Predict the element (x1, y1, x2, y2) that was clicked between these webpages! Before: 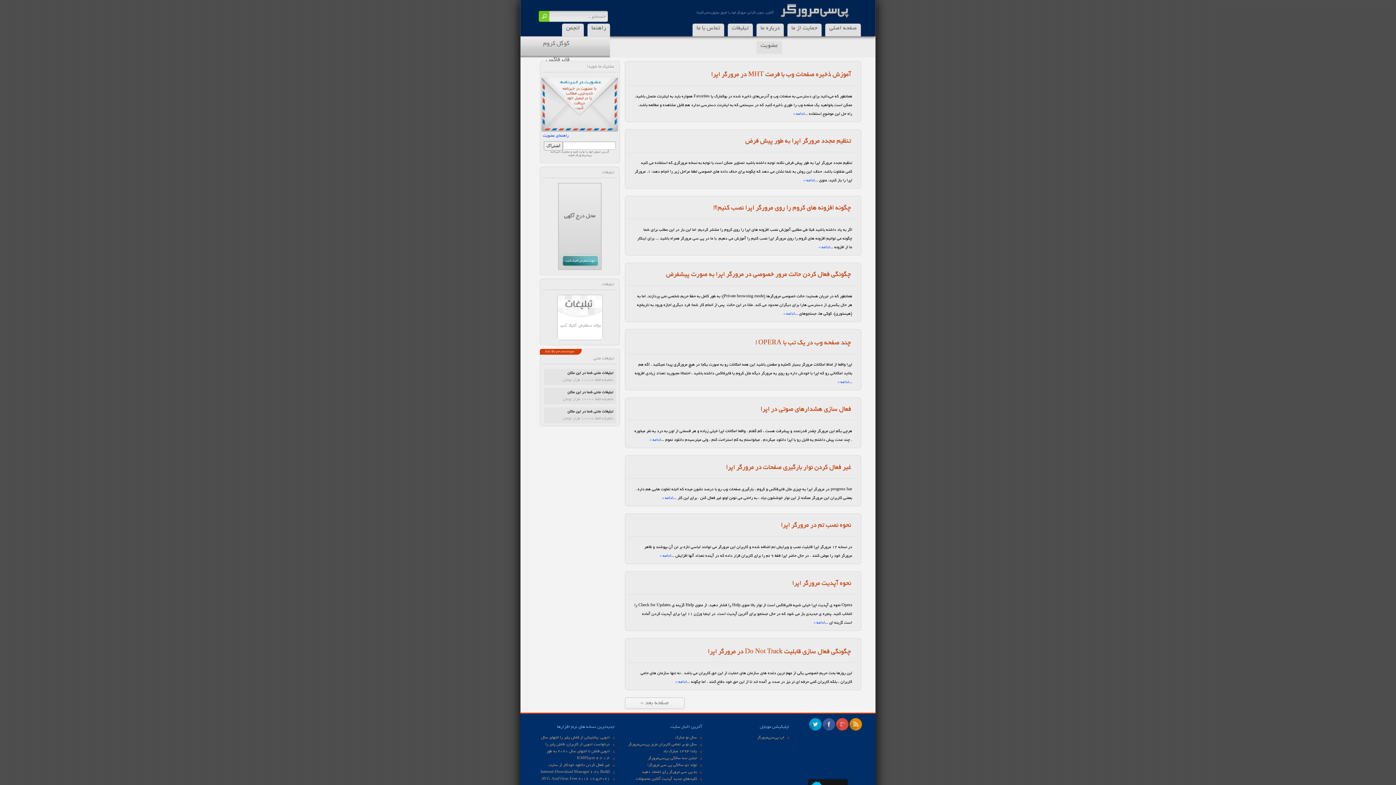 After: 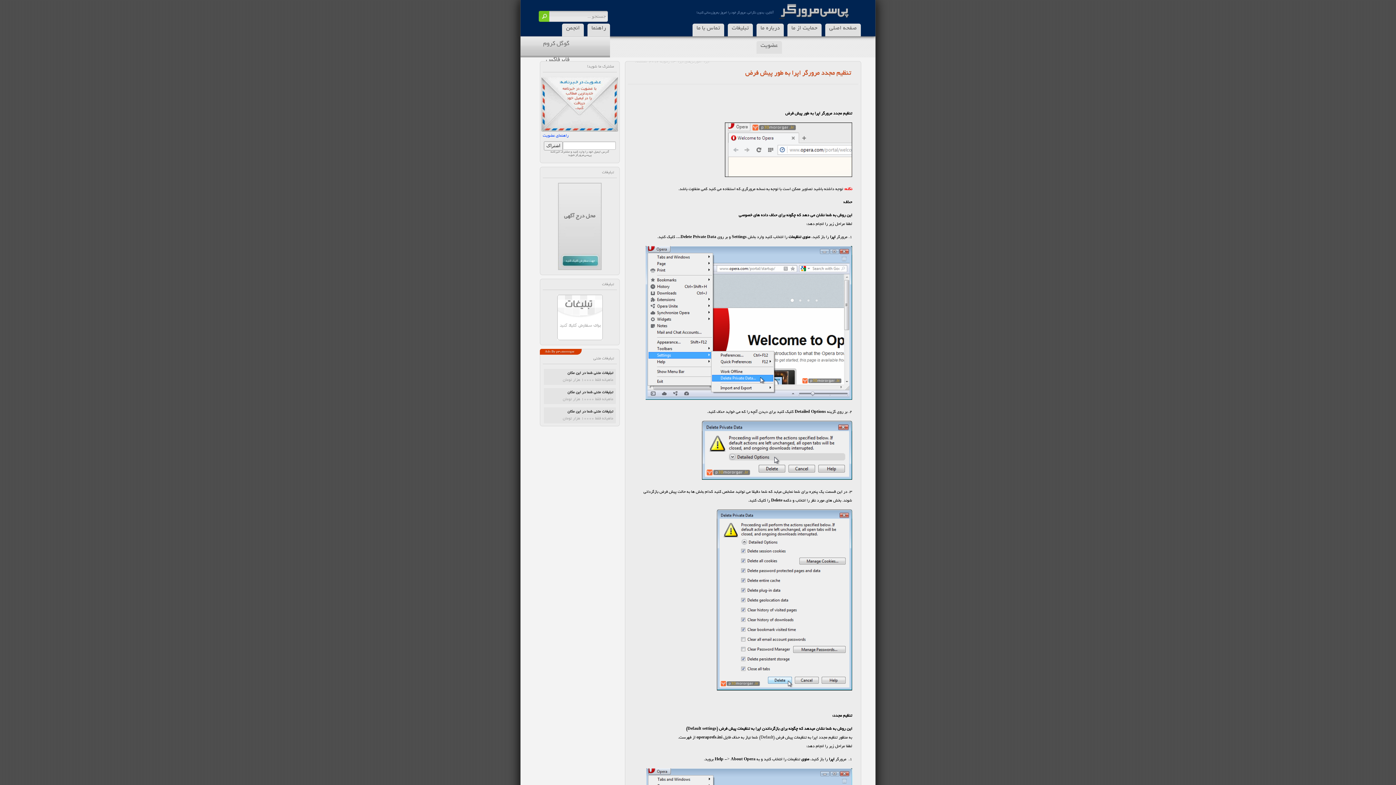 Action: bbox: (628, 137, 858, 152) label: تنظیم مجدد مرورگر اپرا به طور پیش فرض